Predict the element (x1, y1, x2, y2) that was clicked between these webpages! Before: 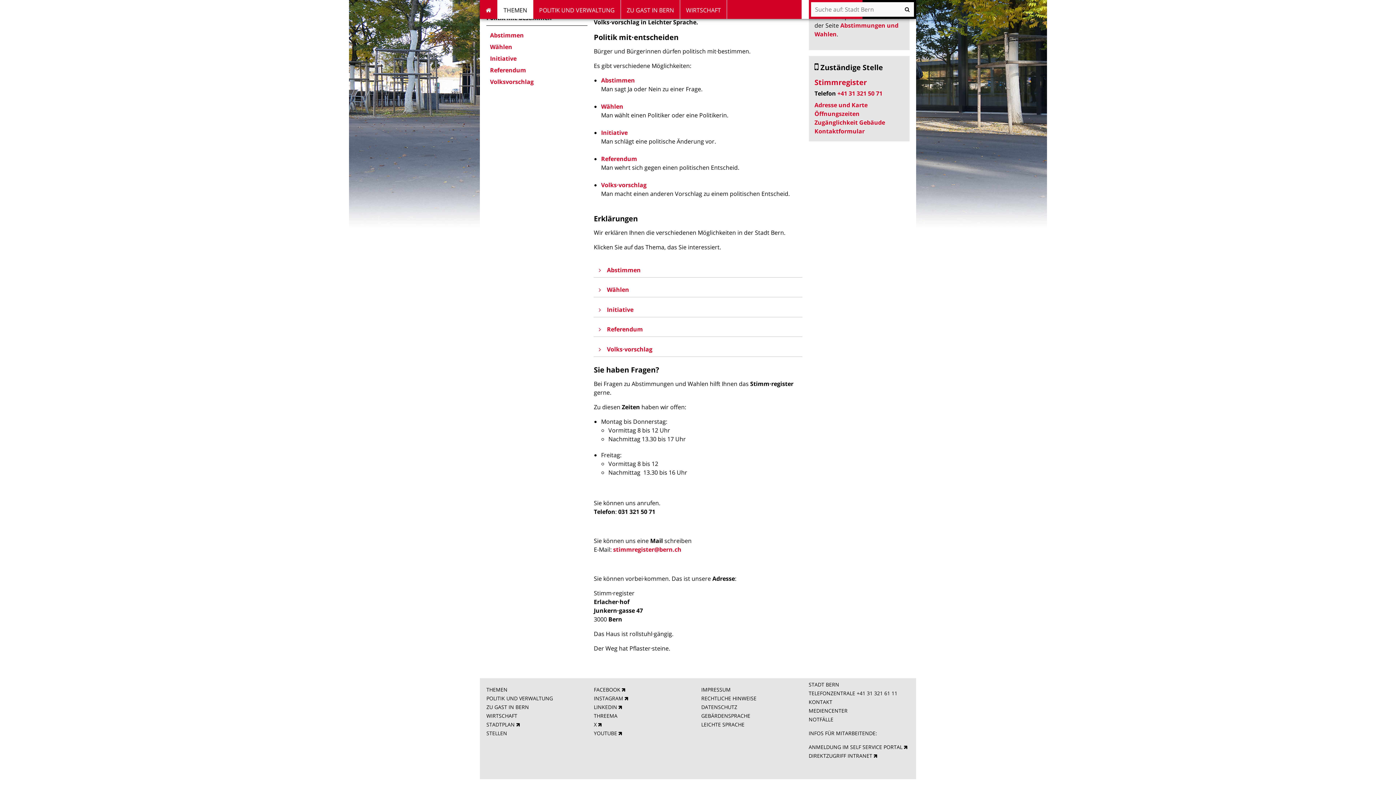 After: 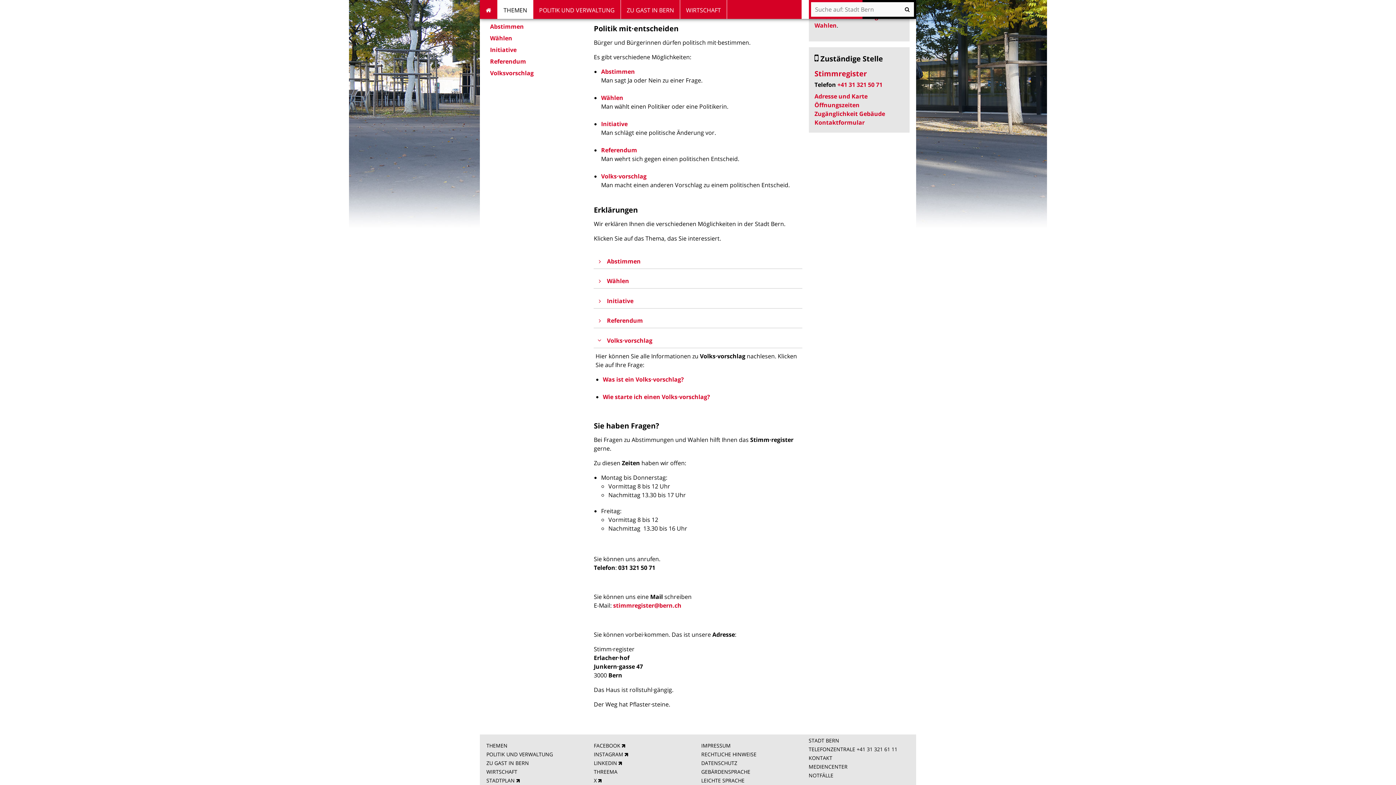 Action: bbox: (593, 345, 802, 357) label:  Volks·vorschlag